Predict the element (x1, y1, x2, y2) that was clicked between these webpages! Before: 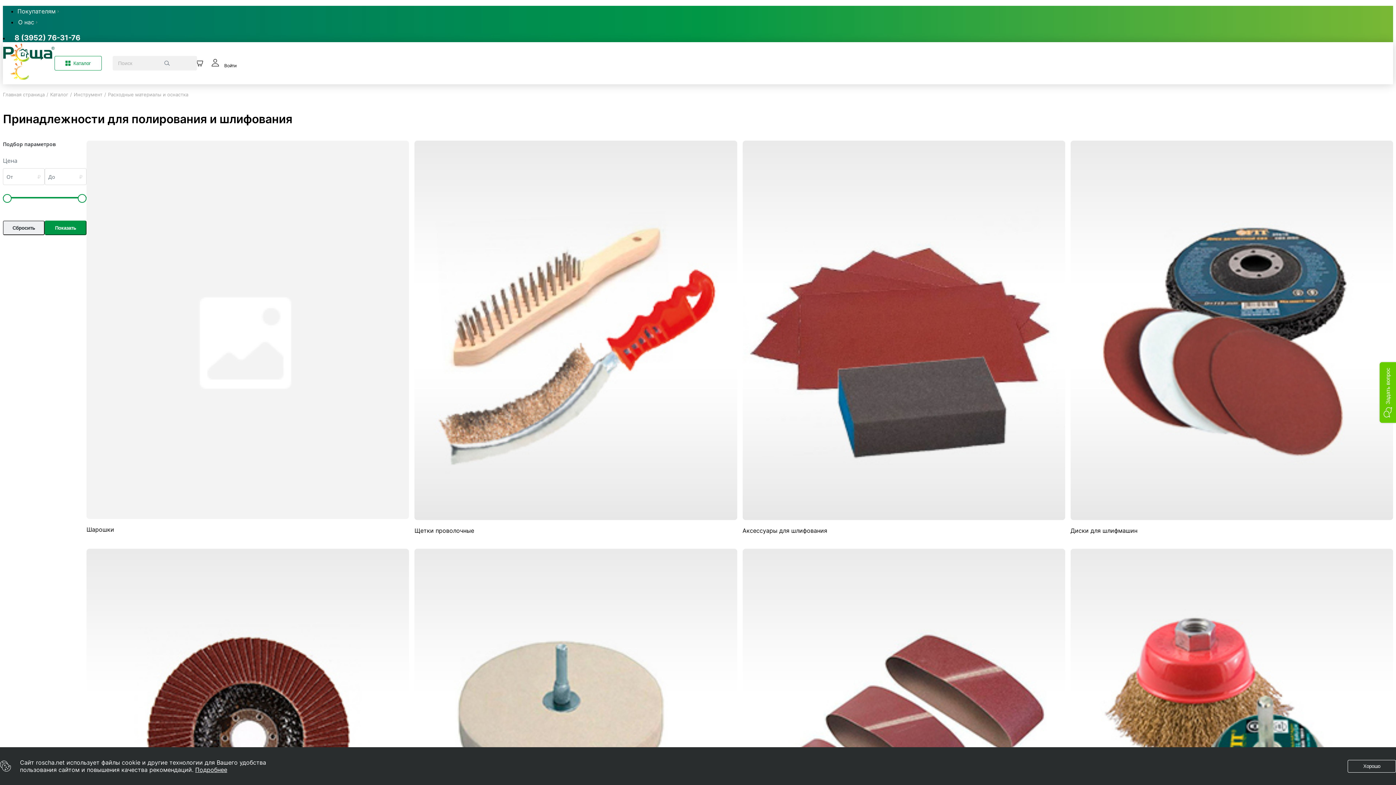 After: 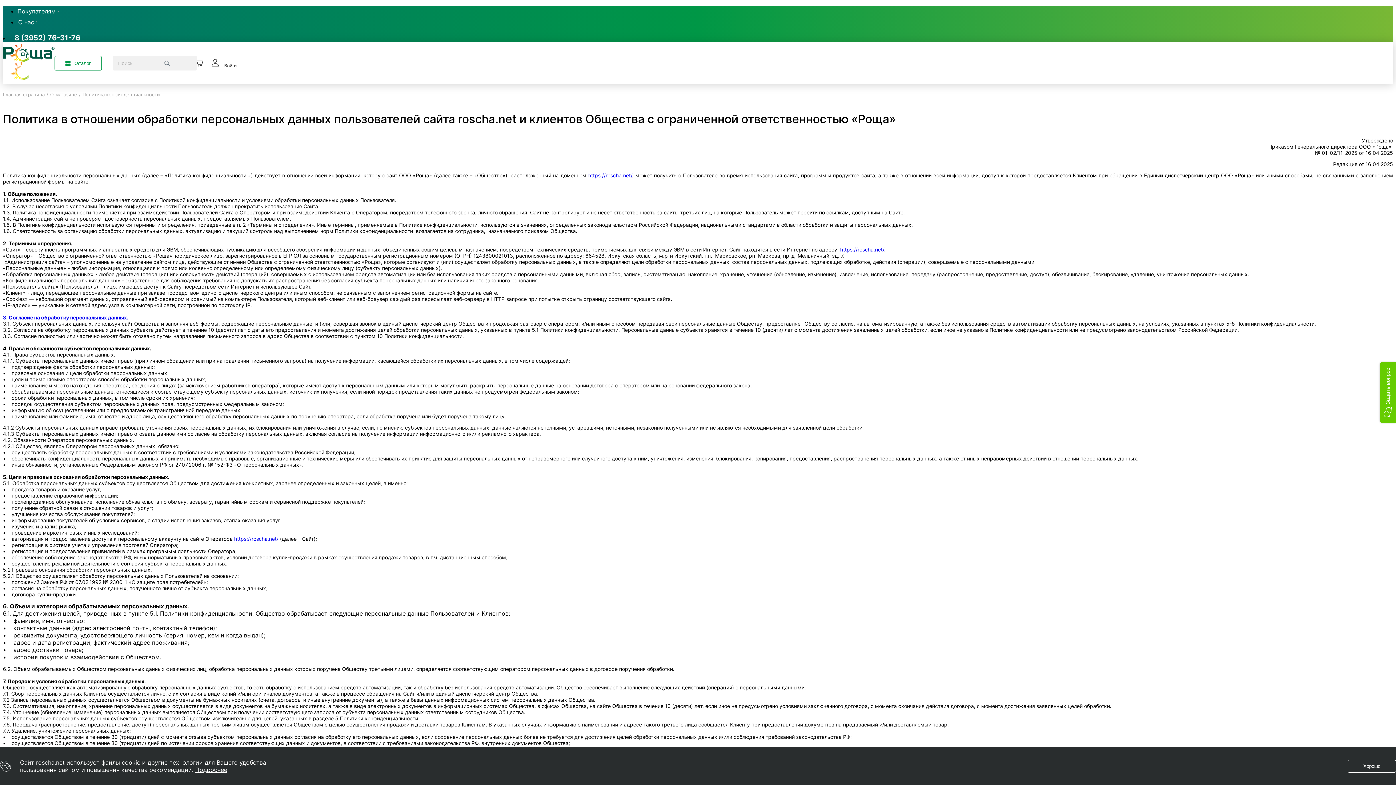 Action: label: Подробнее bbox: (195, 766, 227, 773)